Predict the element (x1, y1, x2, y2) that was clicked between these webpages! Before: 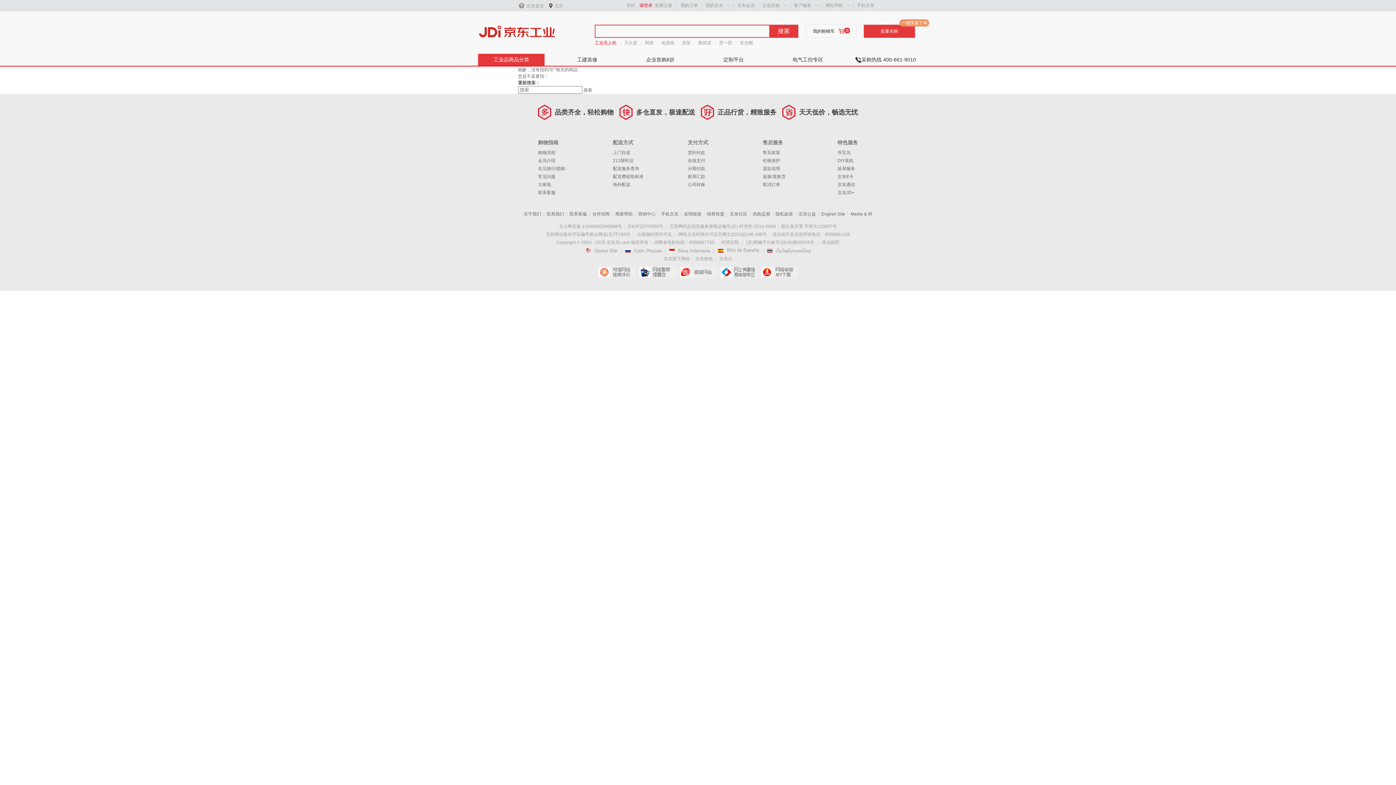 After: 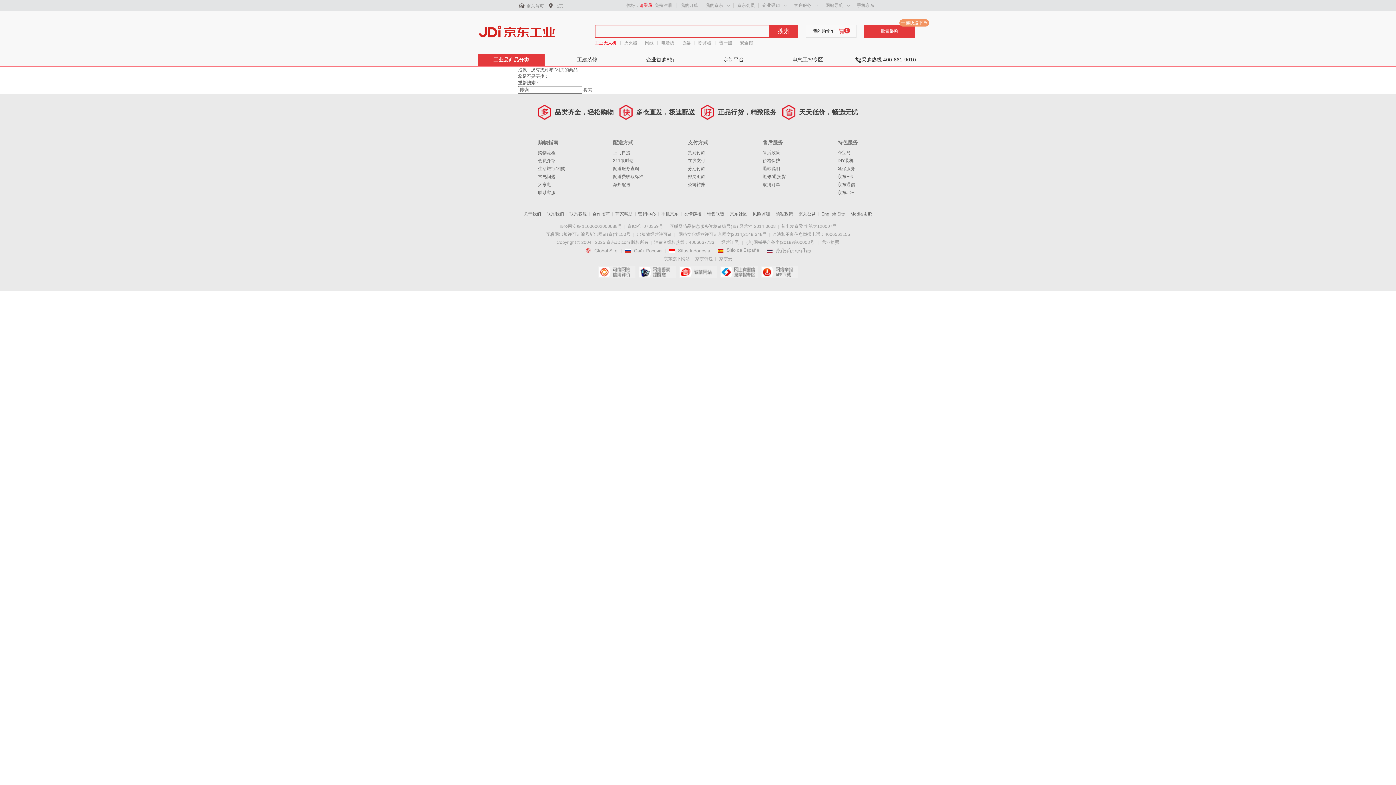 Action: label: 工建装修 bbox: (577, 56, 597, 62)